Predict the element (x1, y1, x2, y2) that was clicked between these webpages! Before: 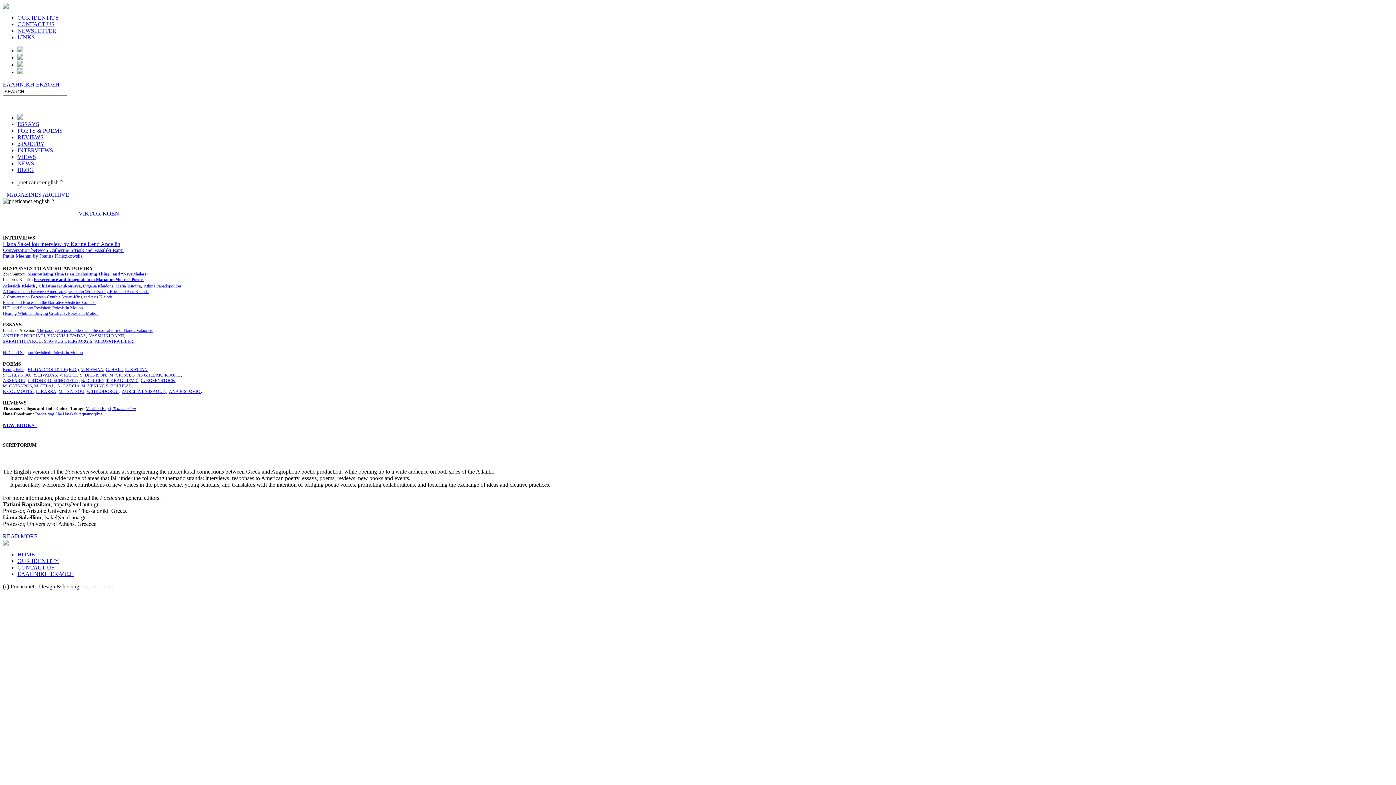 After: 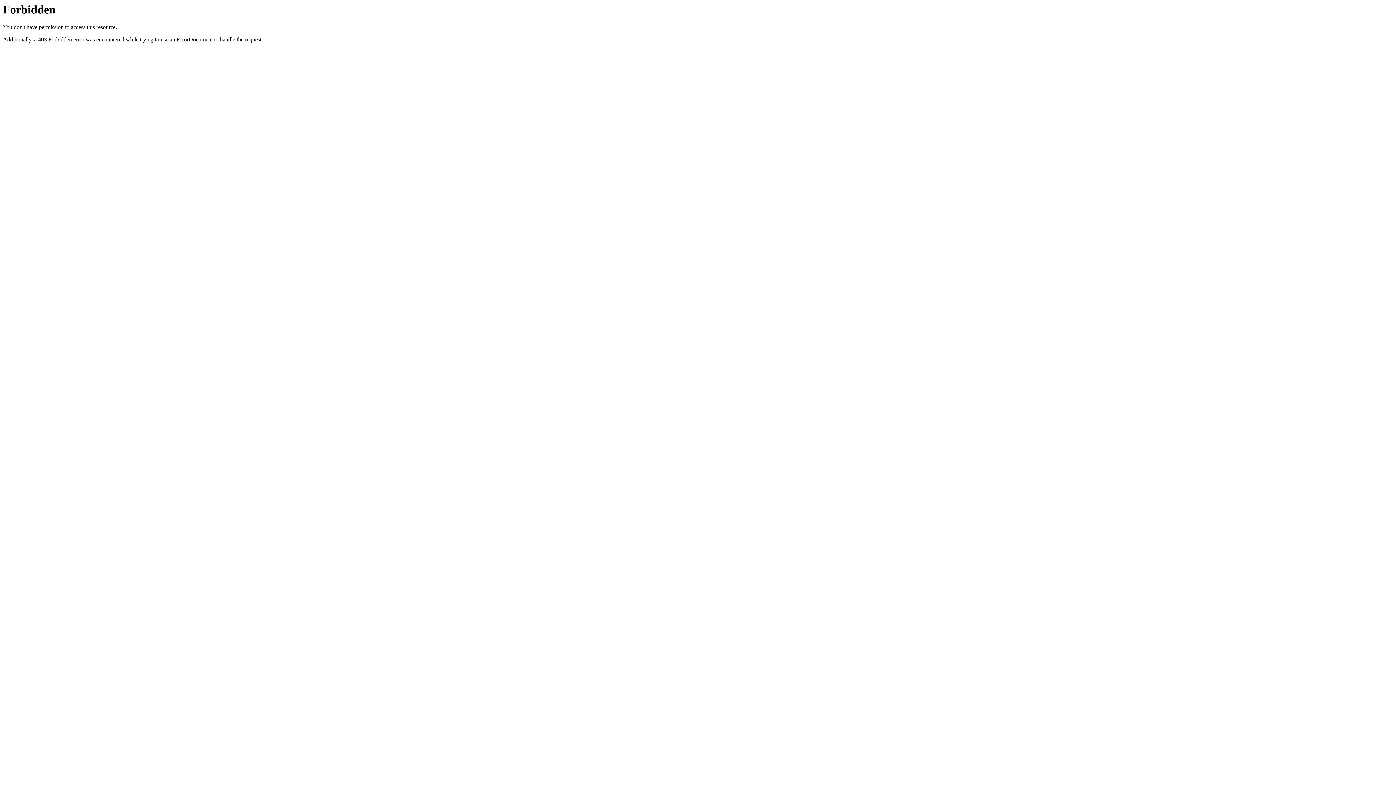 Action: bbox: (17, 127, 62, 133) label: POETS & POEMS